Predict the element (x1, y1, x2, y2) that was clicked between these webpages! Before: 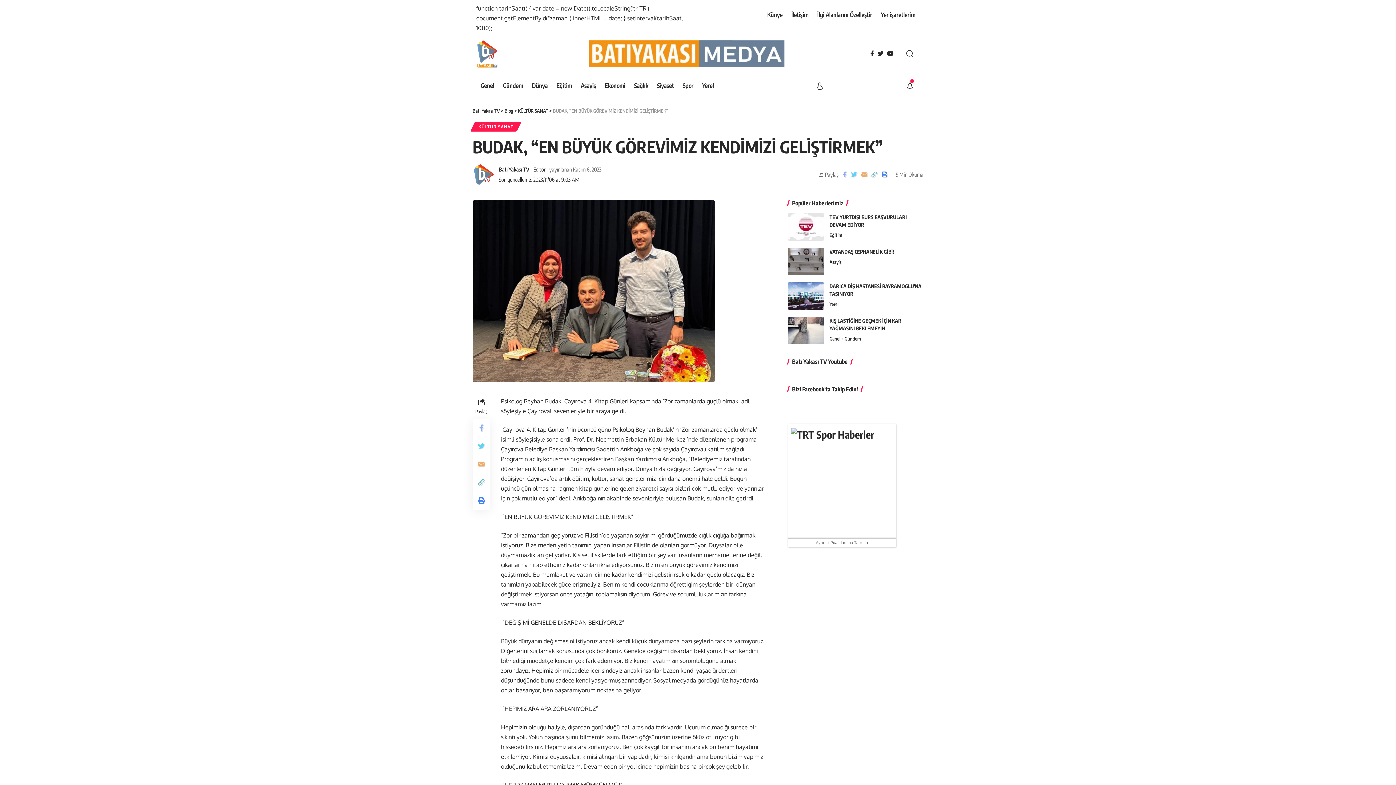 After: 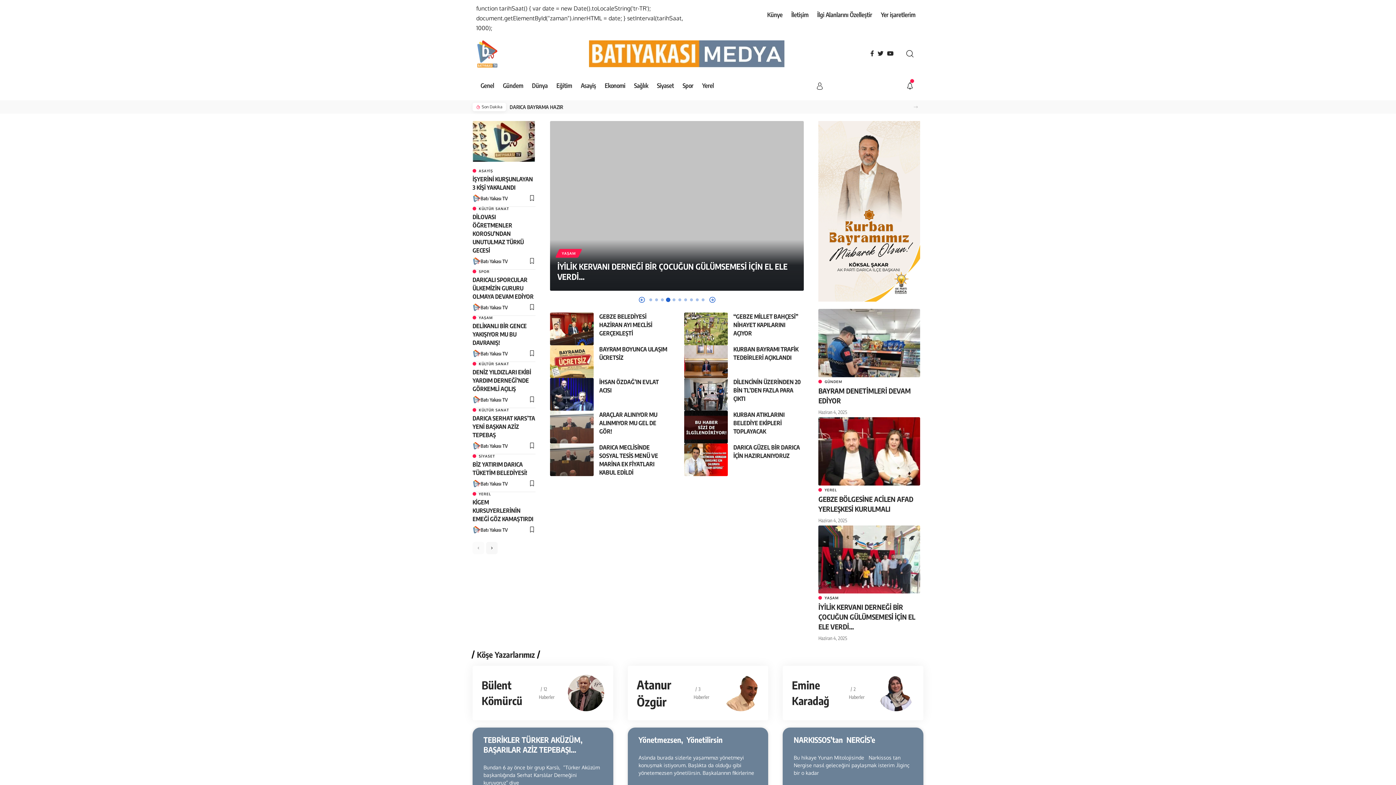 Action: bbox: (476, 49, 498, 56)